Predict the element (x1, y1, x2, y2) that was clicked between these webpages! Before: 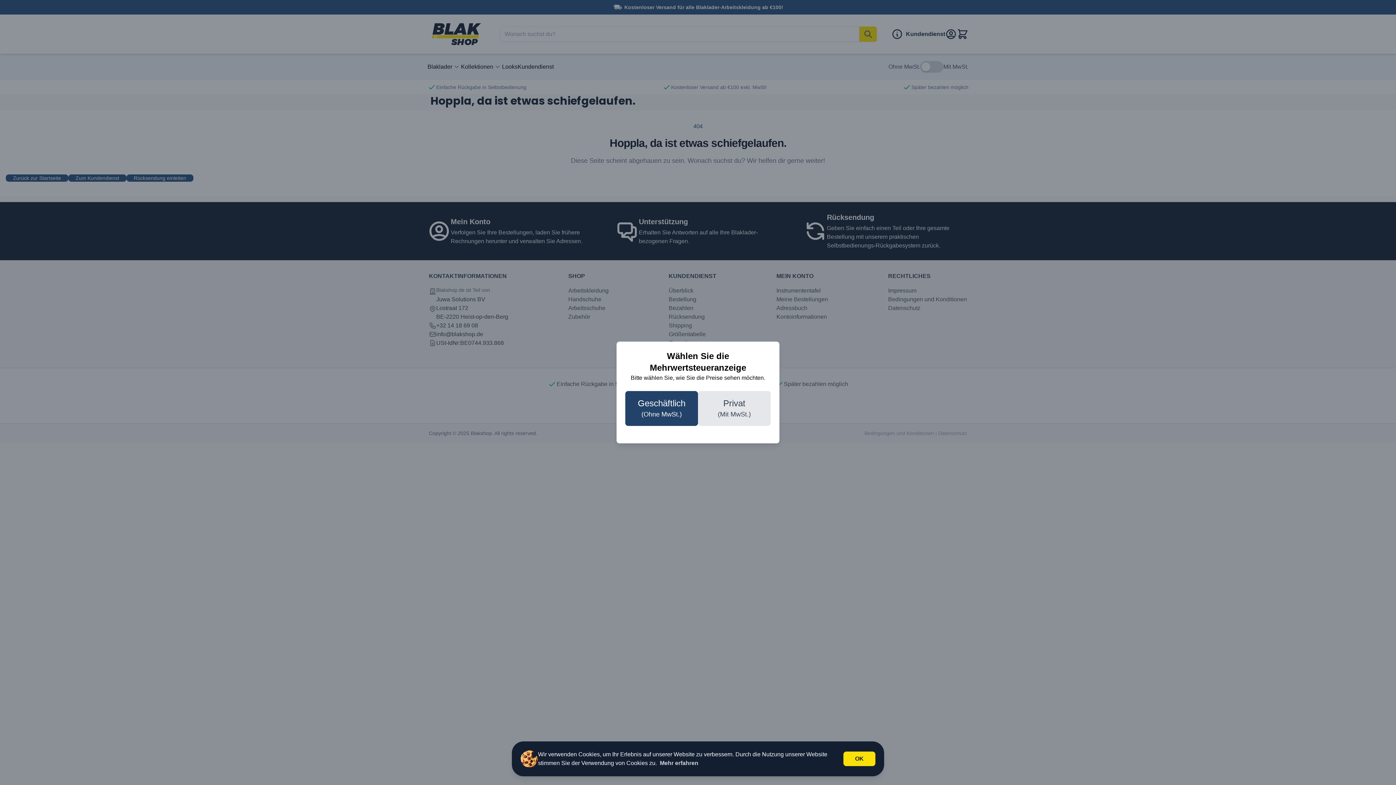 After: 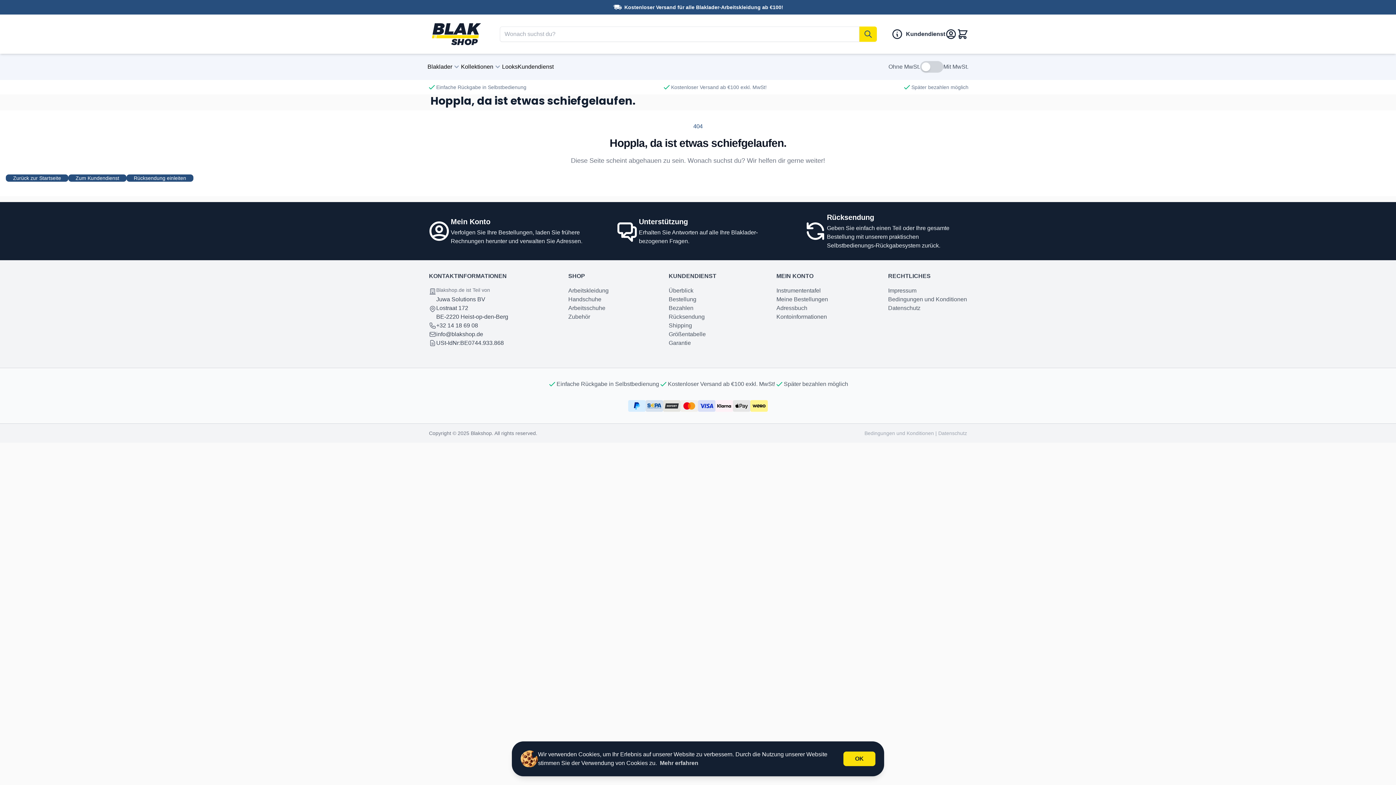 Action: bbox: (625, 391, 698, 426) label: Geschäftlich
(Ohne MwSt.)